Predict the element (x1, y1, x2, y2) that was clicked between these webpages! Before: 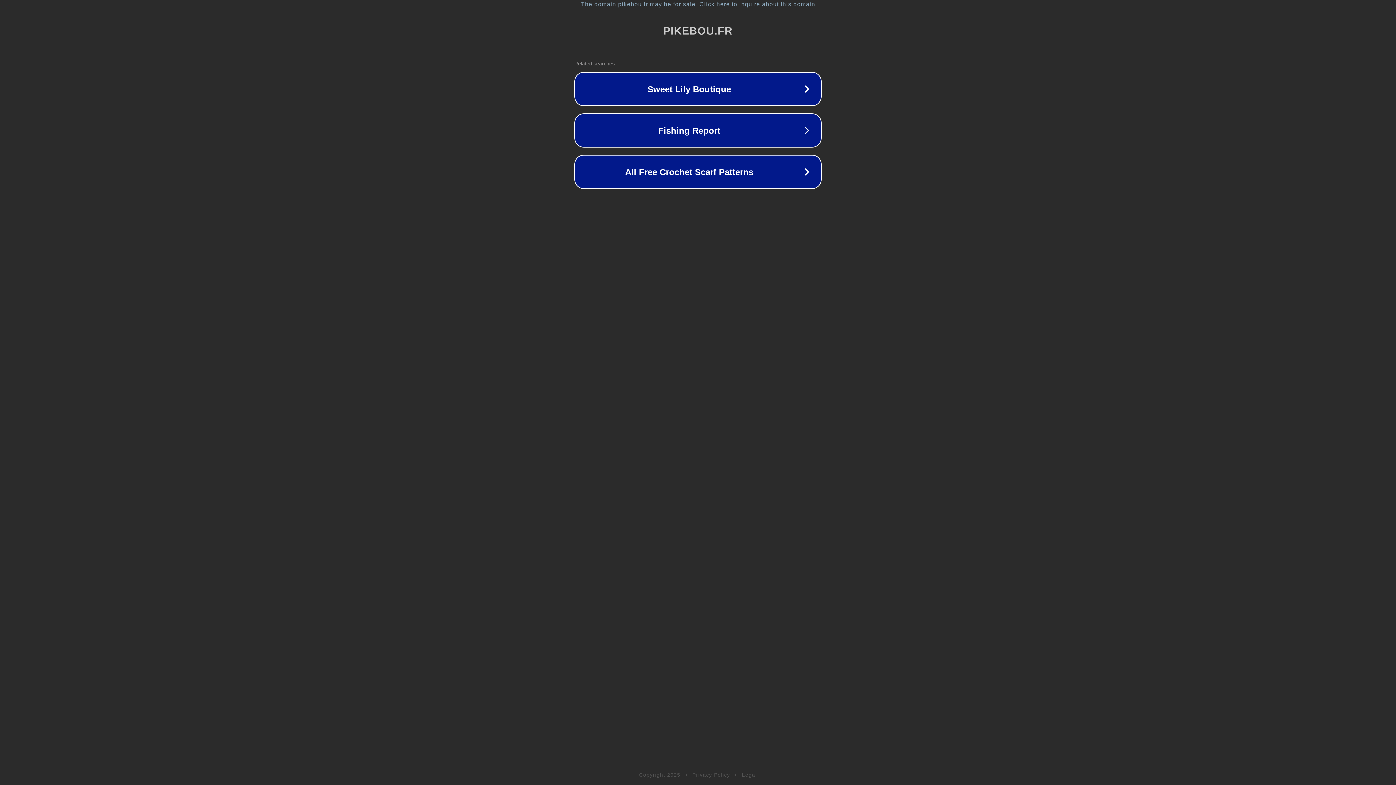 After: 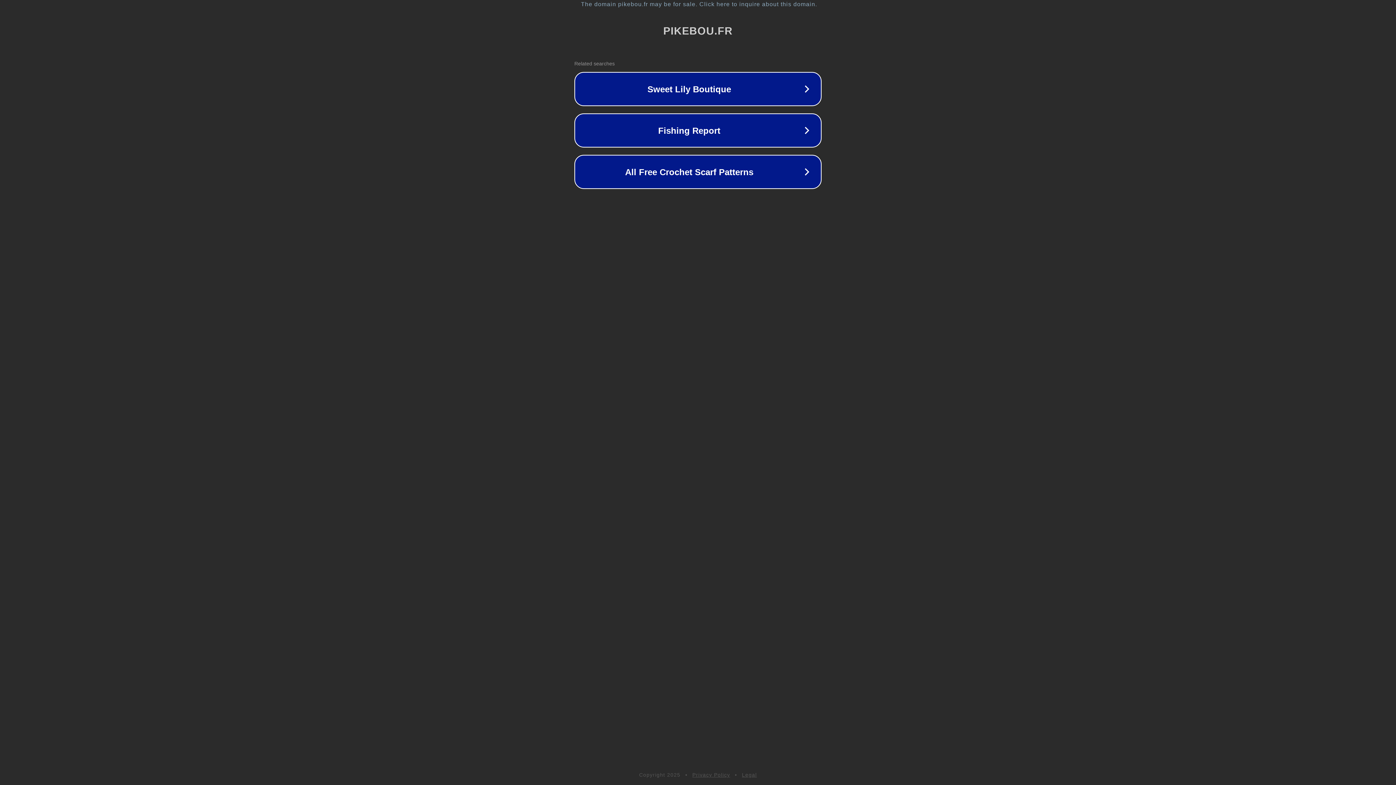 Action: bbox: (742, 772, 757, 778) label: Legal